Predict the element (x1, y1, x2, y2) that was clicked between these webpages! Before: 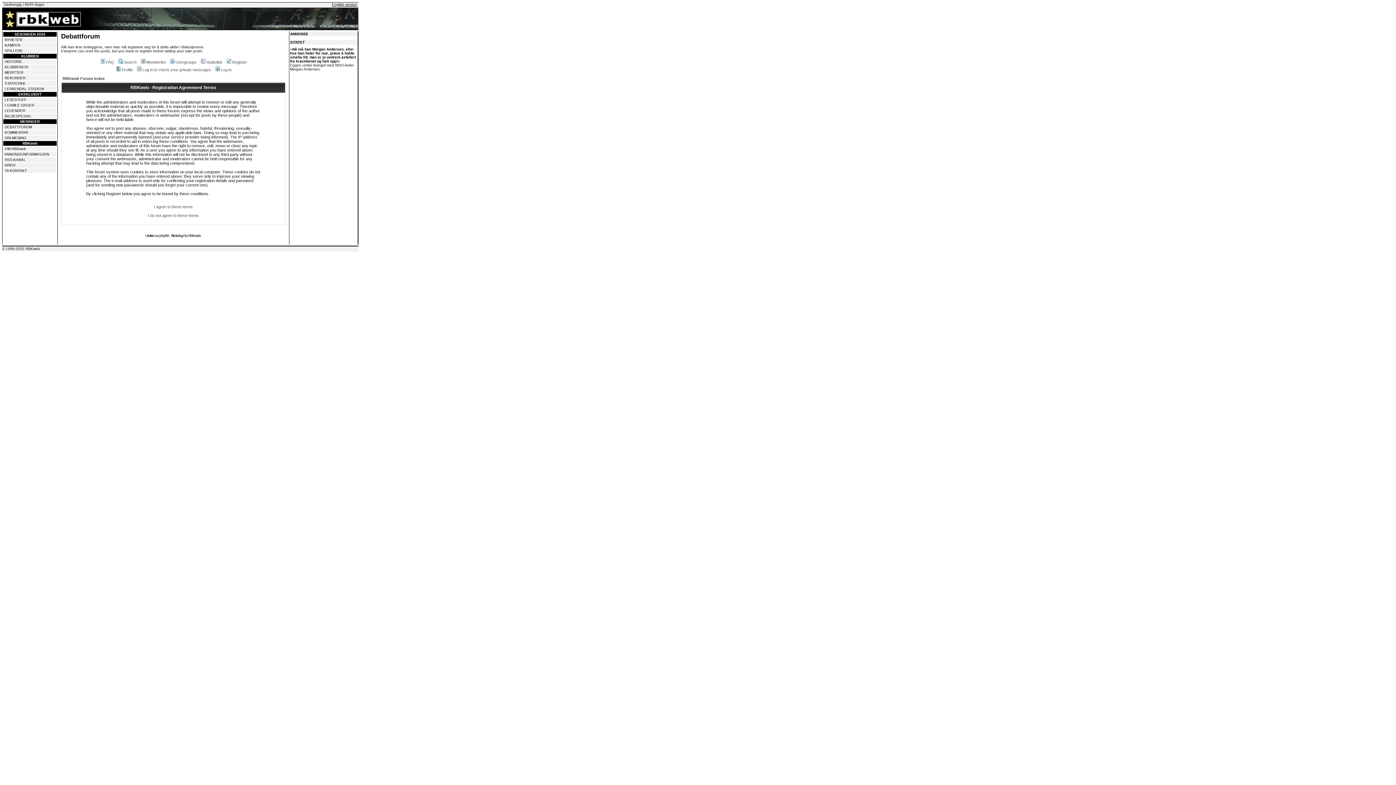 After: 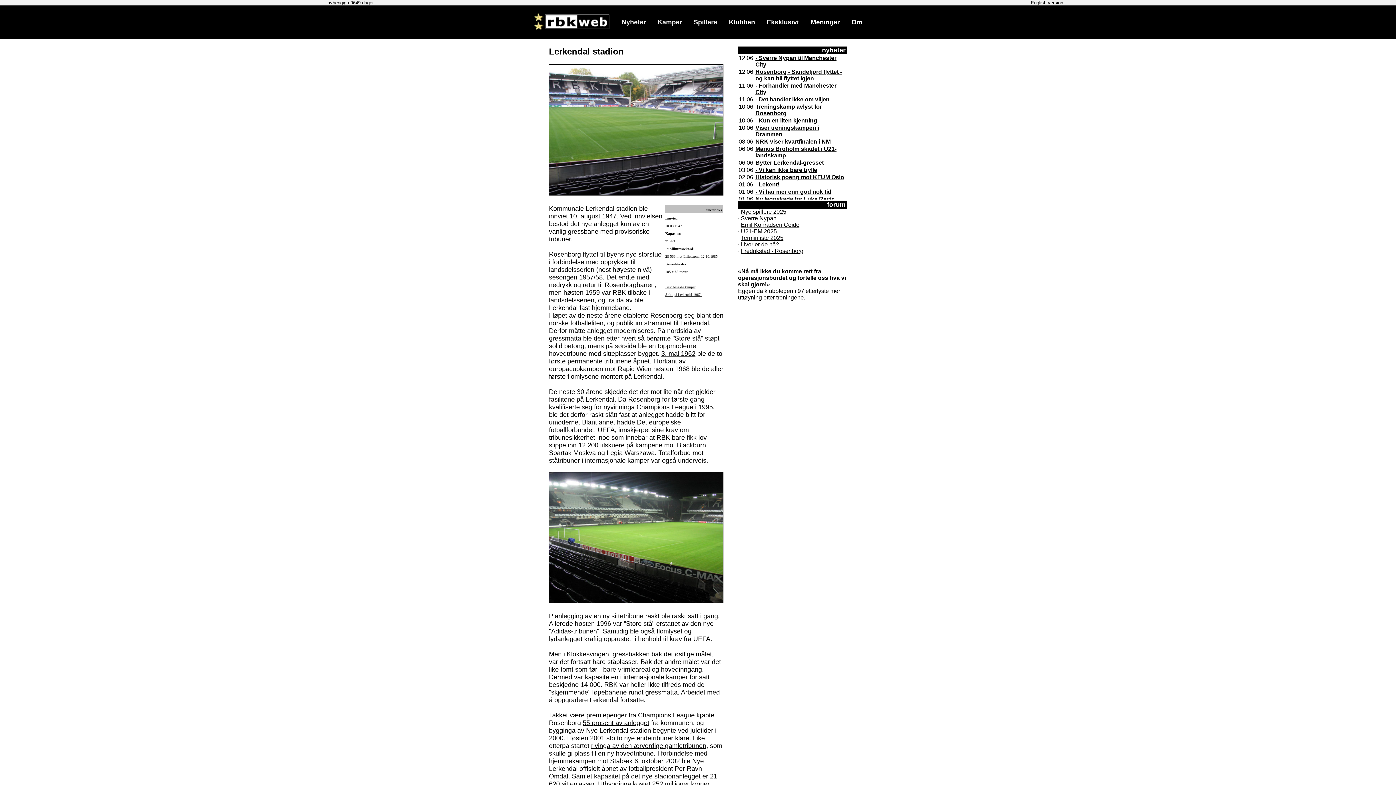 Action: label: LERKENDAL STADION bbox: (4, 86, 44, 90)